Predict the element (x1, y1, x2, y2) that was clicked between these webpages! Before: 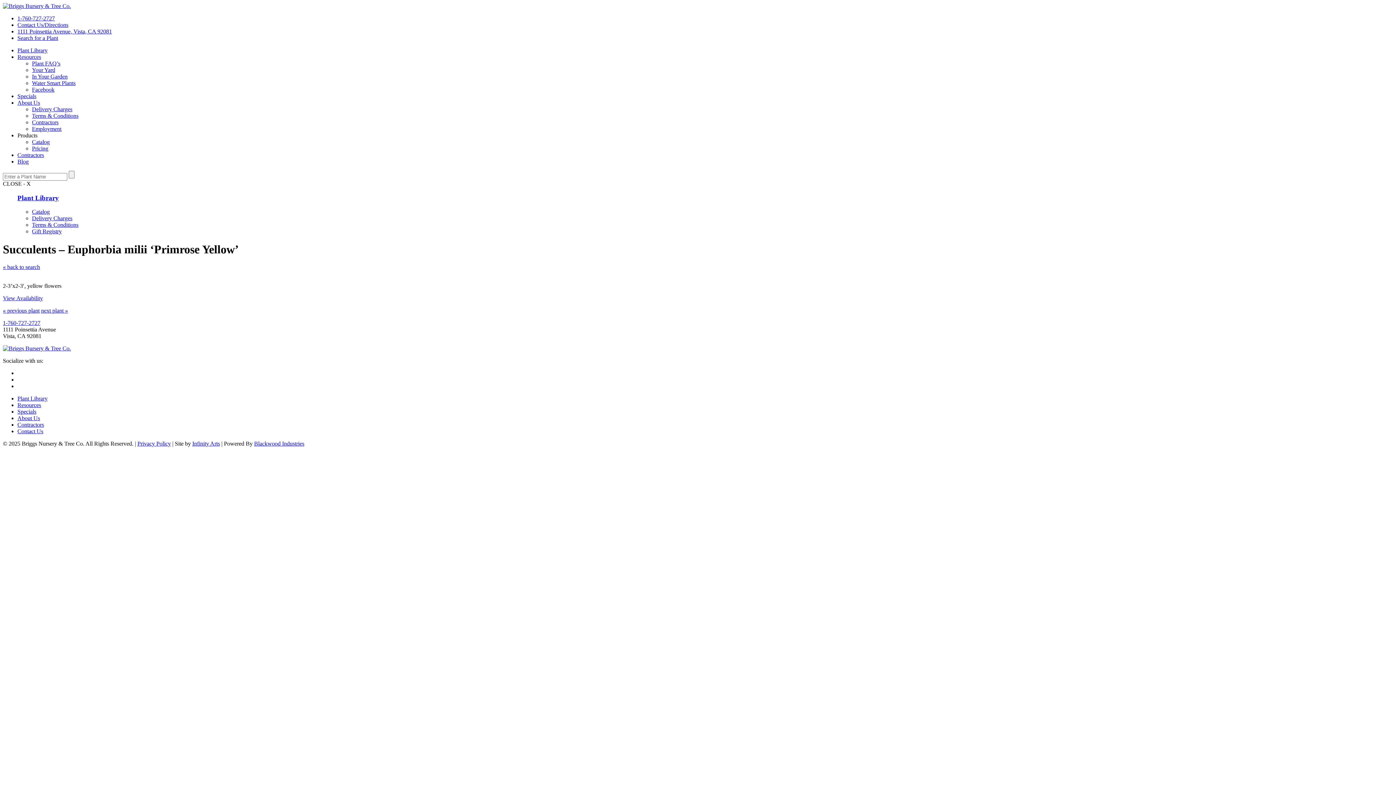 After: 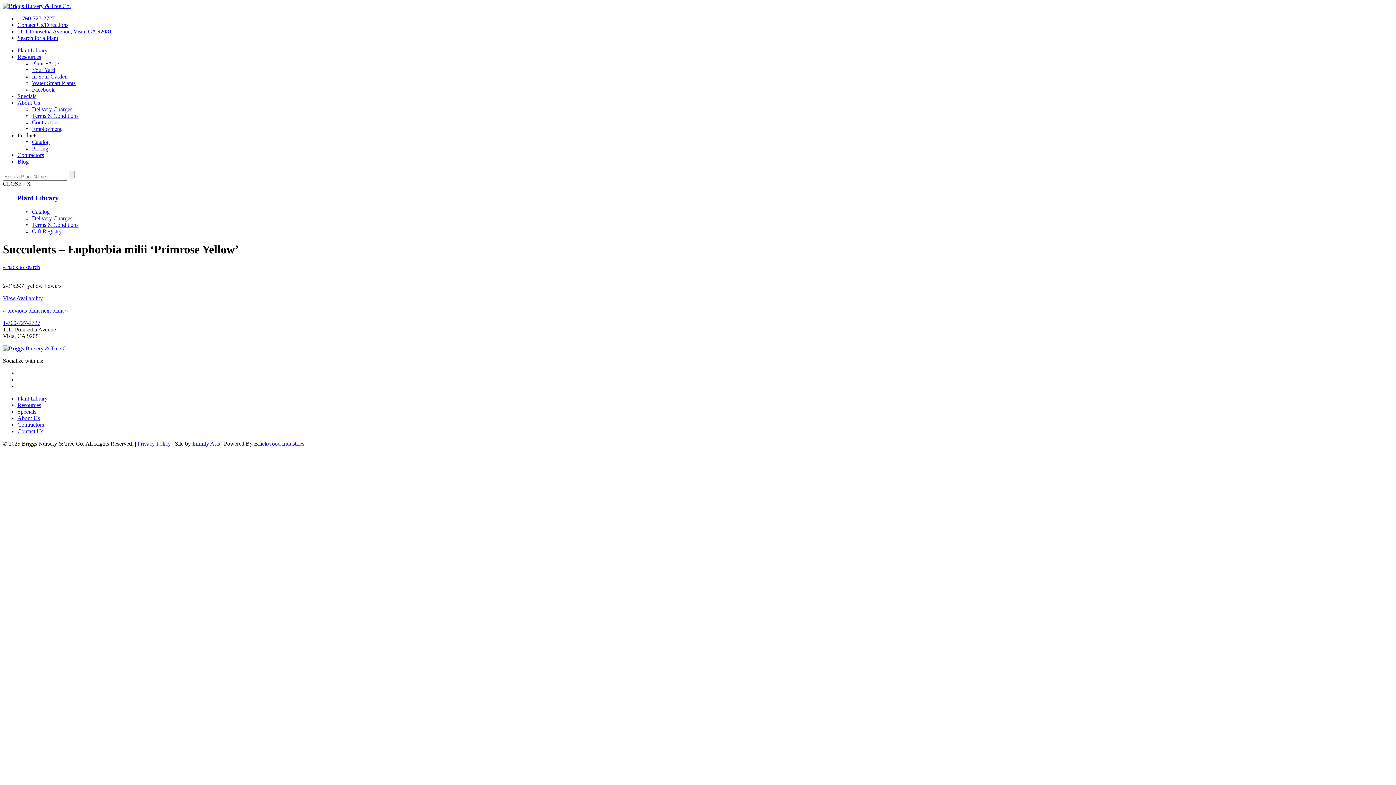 Action: bbox: (2, 180, 30, 186) label: CLOSE - X